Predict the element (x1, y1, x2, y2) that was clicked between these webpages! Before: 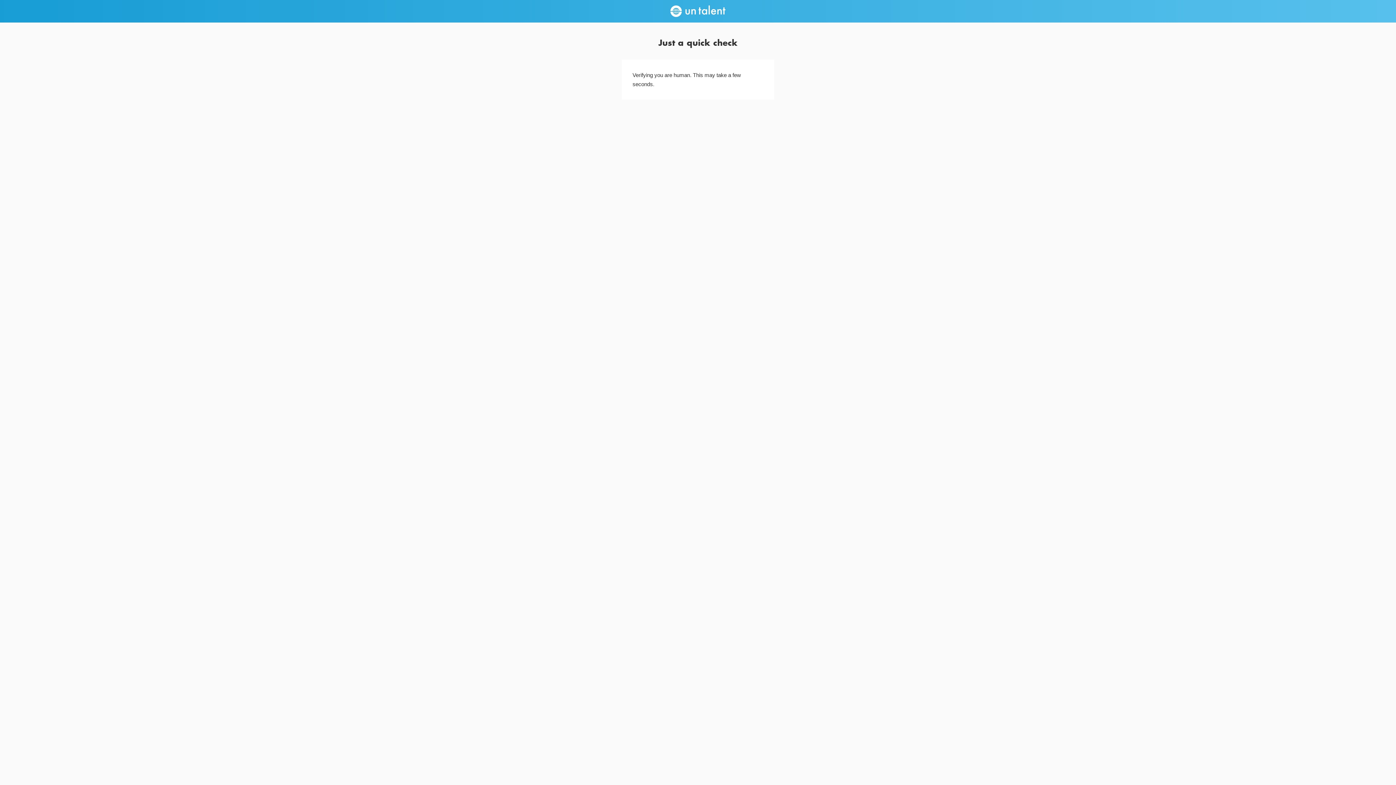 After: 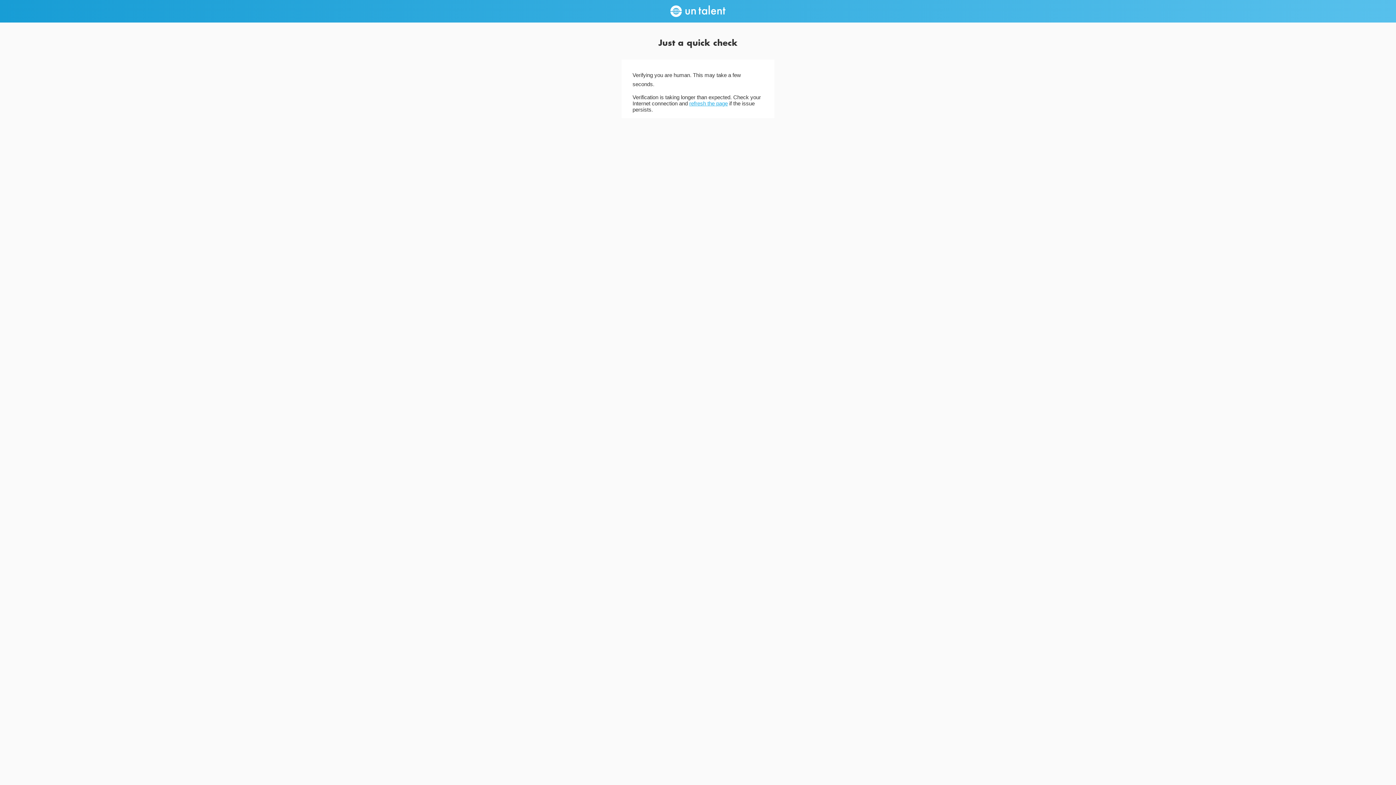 Action: bbox: (0, 5, 1396, 17)